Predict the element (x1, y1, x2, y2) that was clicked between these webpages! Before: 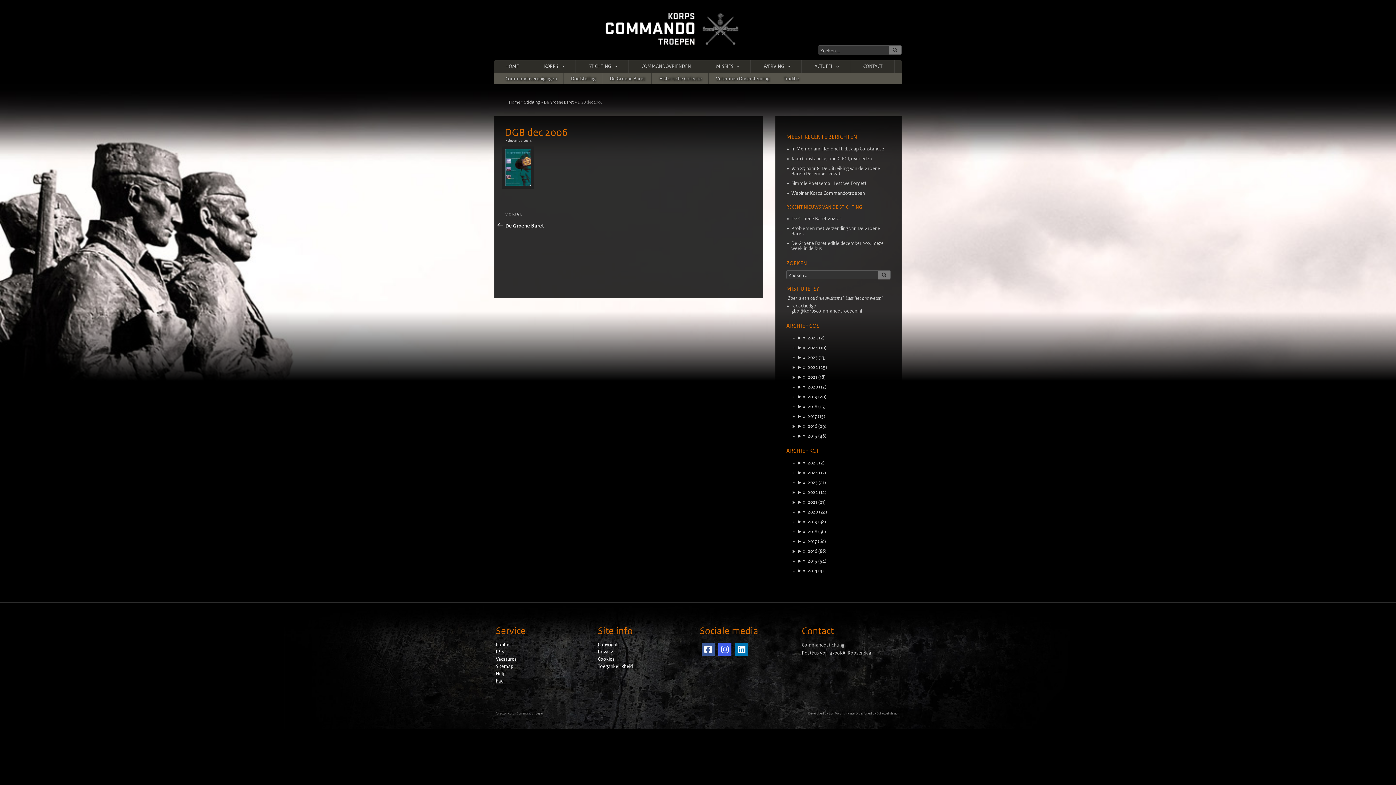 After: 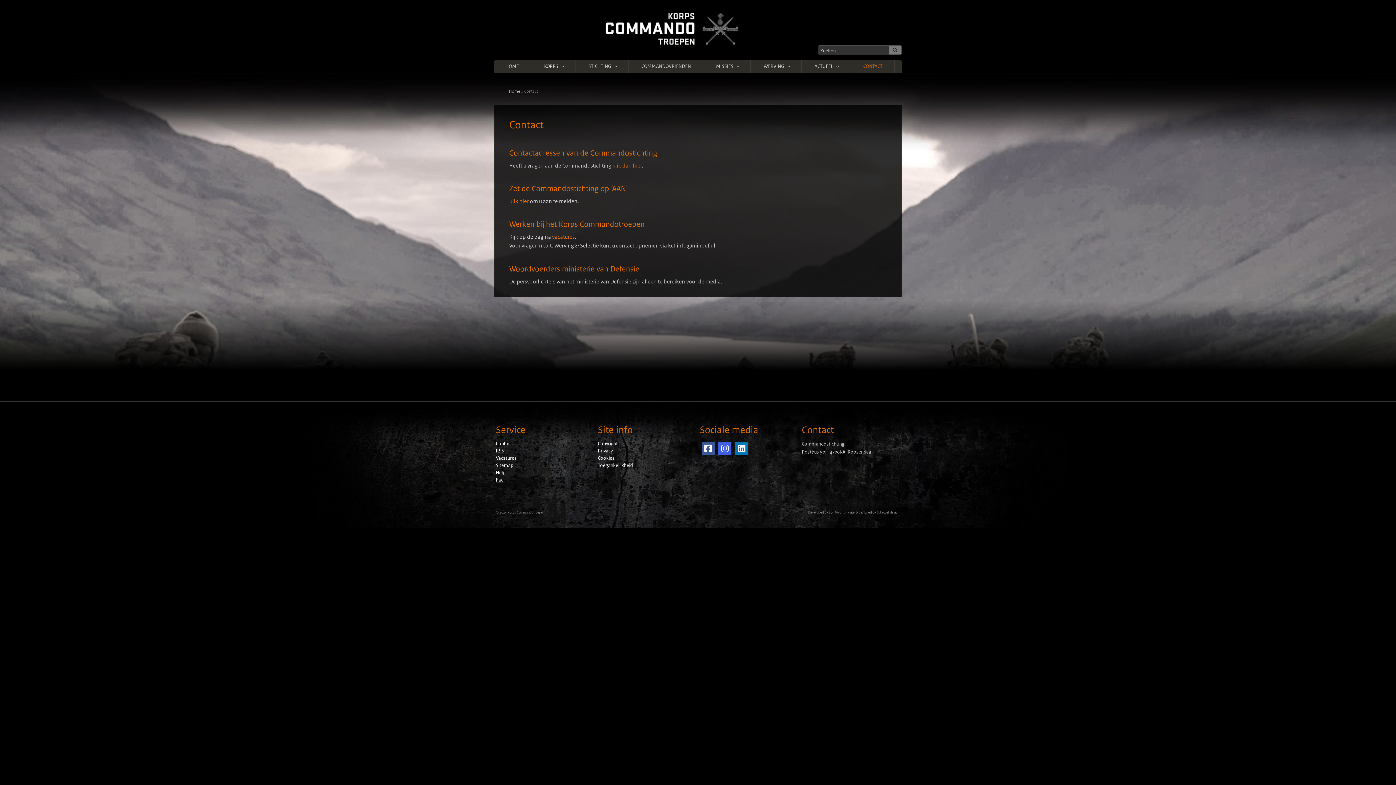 Action: label: CONTACT bbox: (857, 60, 889, 73)